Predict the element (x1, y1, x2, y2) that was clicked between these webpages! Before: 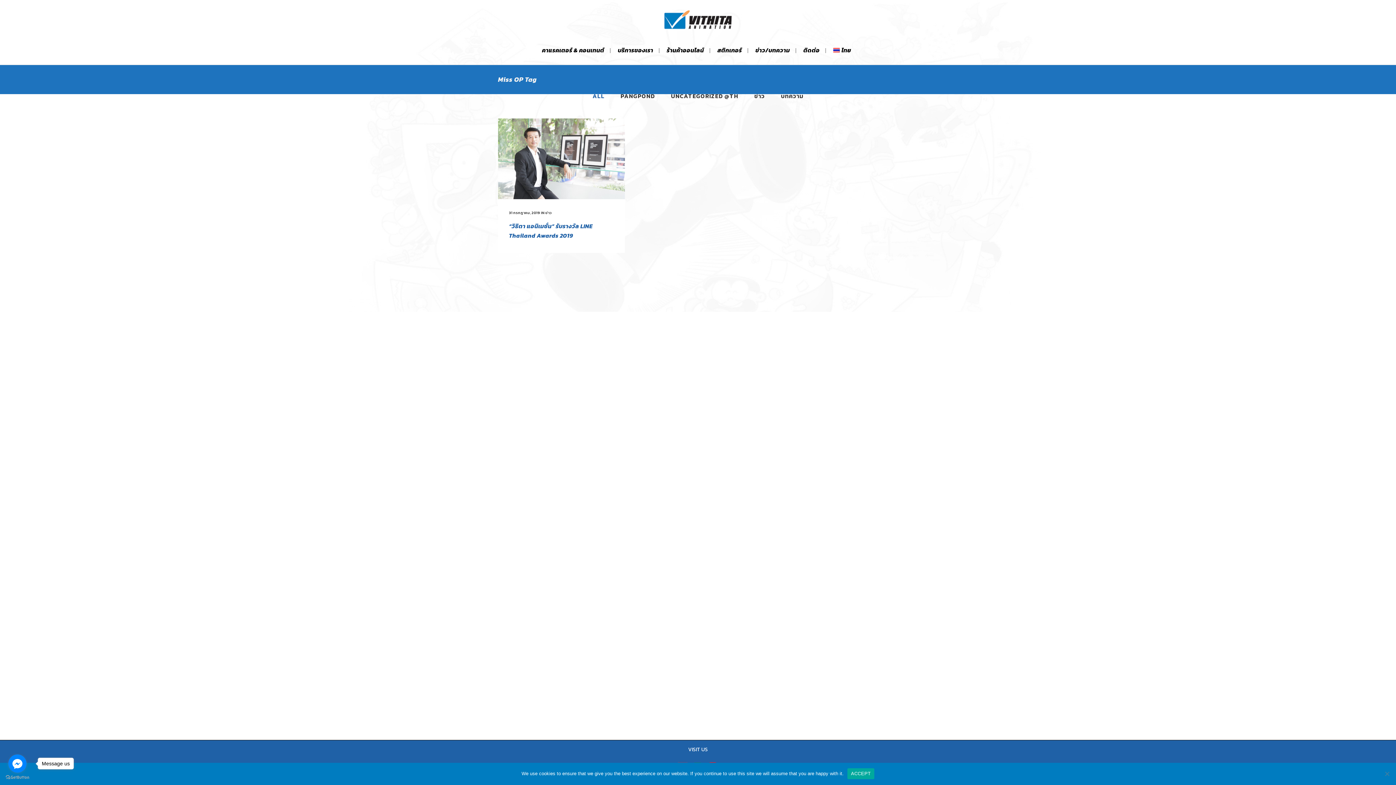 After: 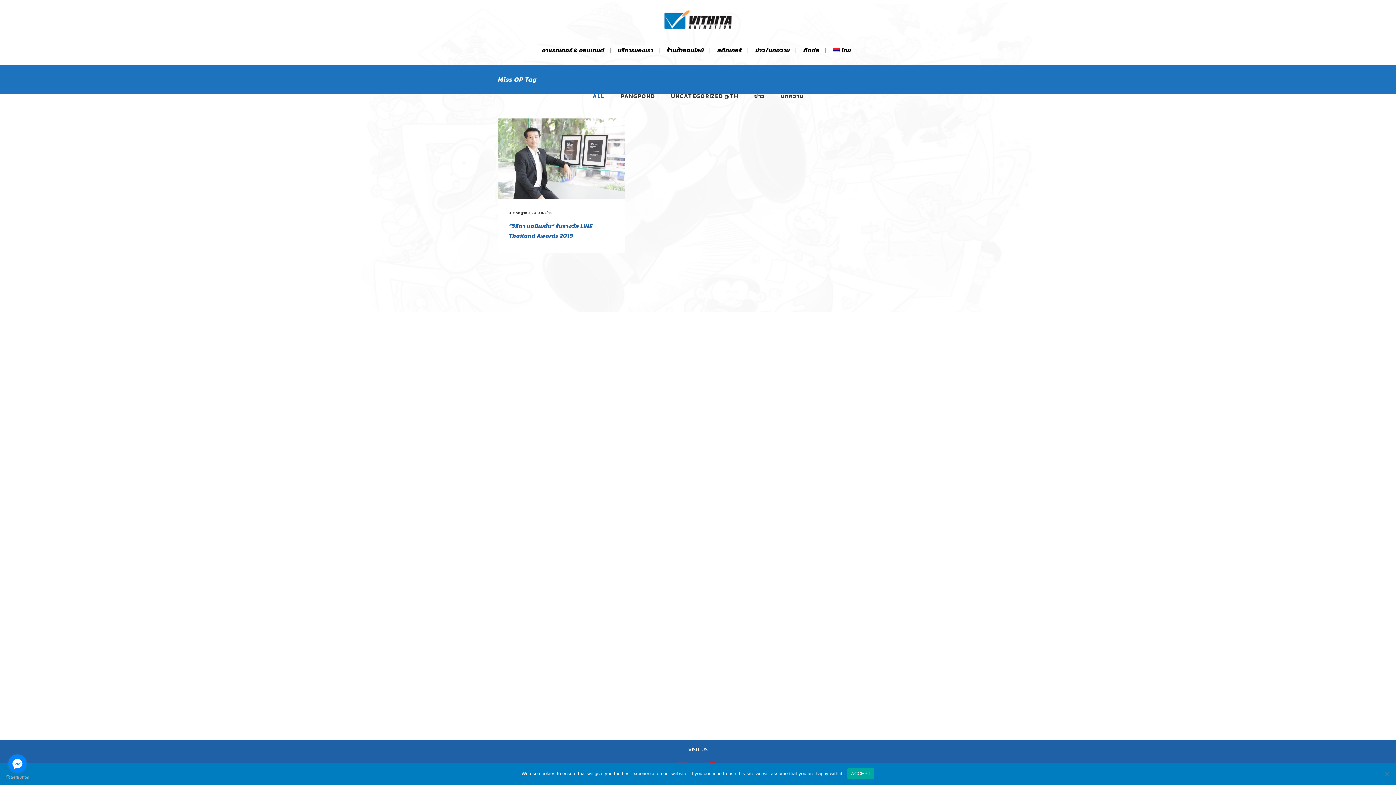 Action: bbox: (8, 754, 26, 773) label: Go to facebook